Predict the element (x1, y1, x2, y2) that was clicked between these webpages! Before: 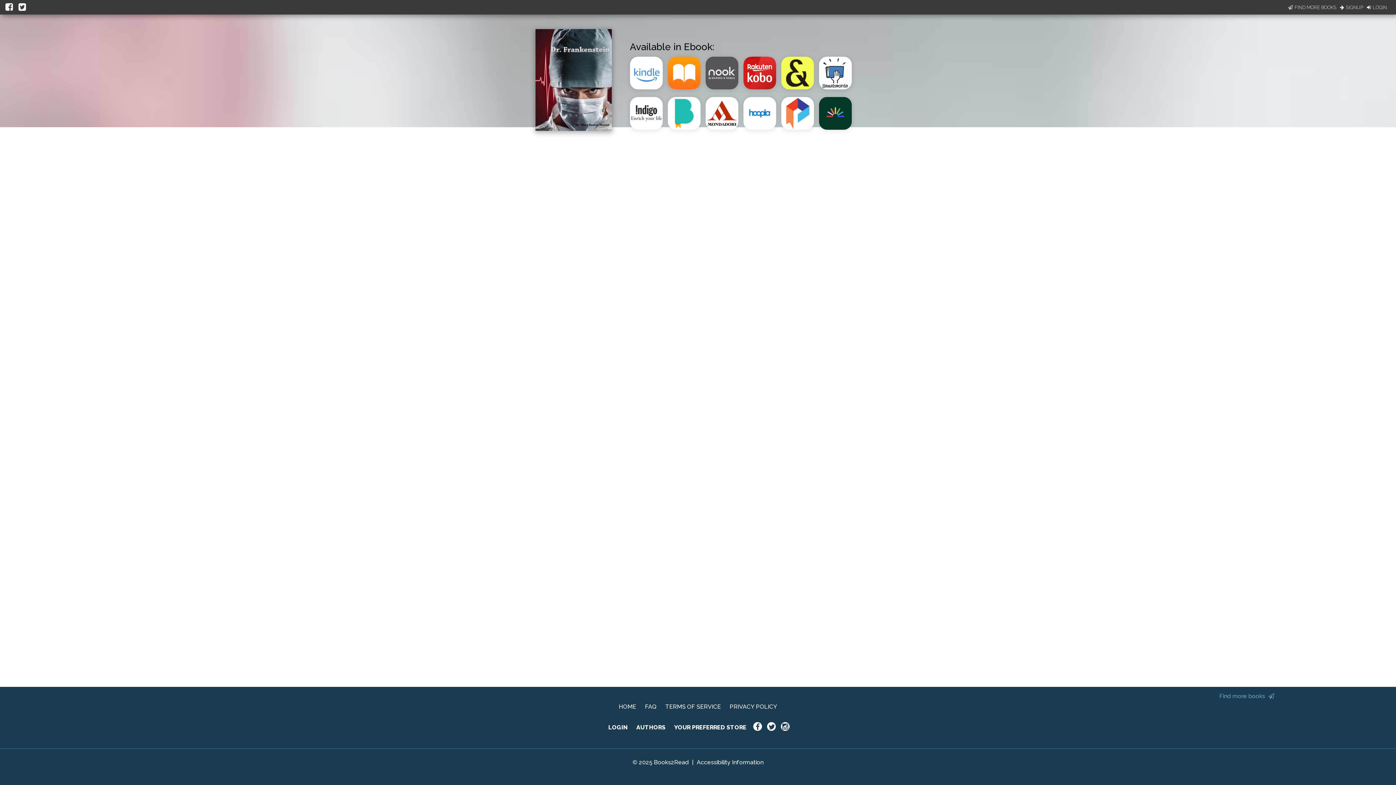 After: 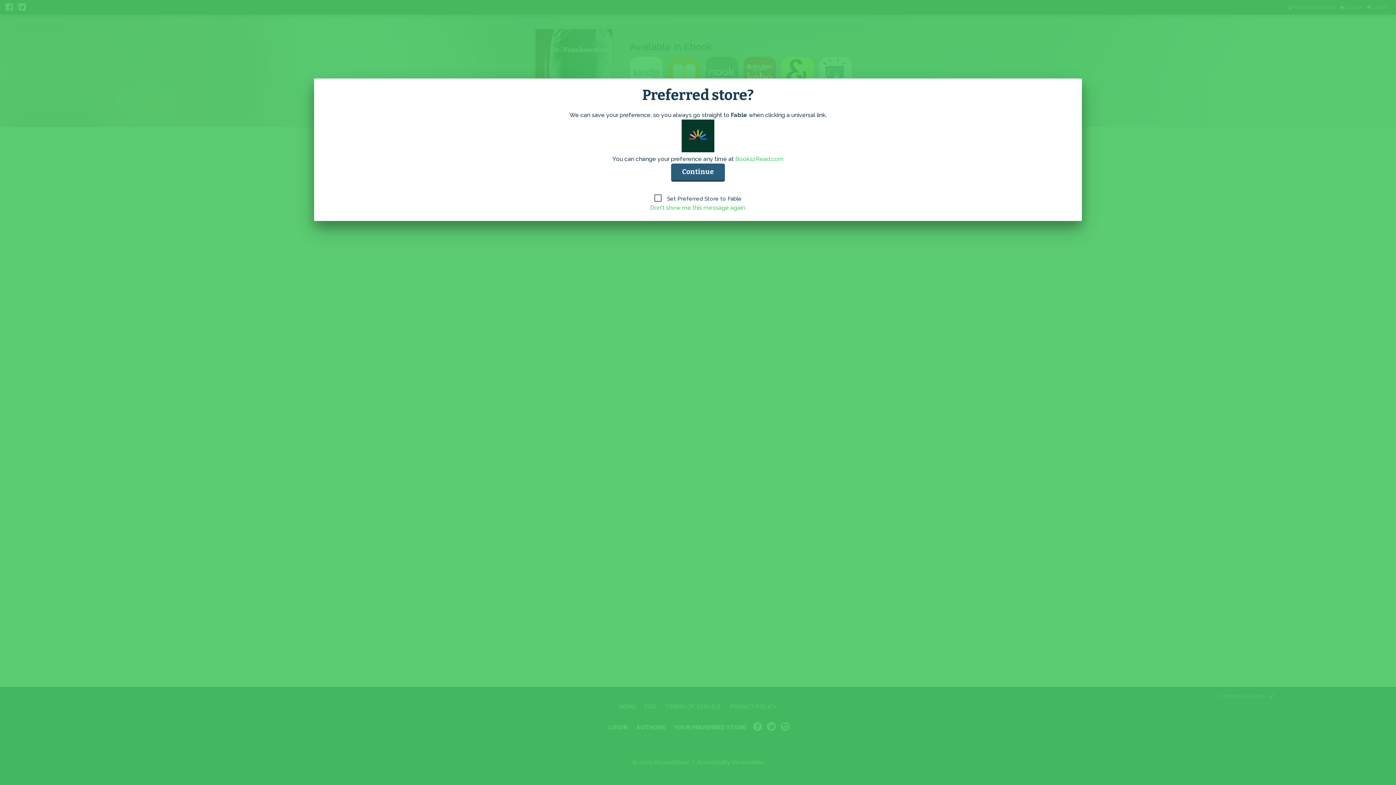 Action: bbox: (819, 126, 856, 133)